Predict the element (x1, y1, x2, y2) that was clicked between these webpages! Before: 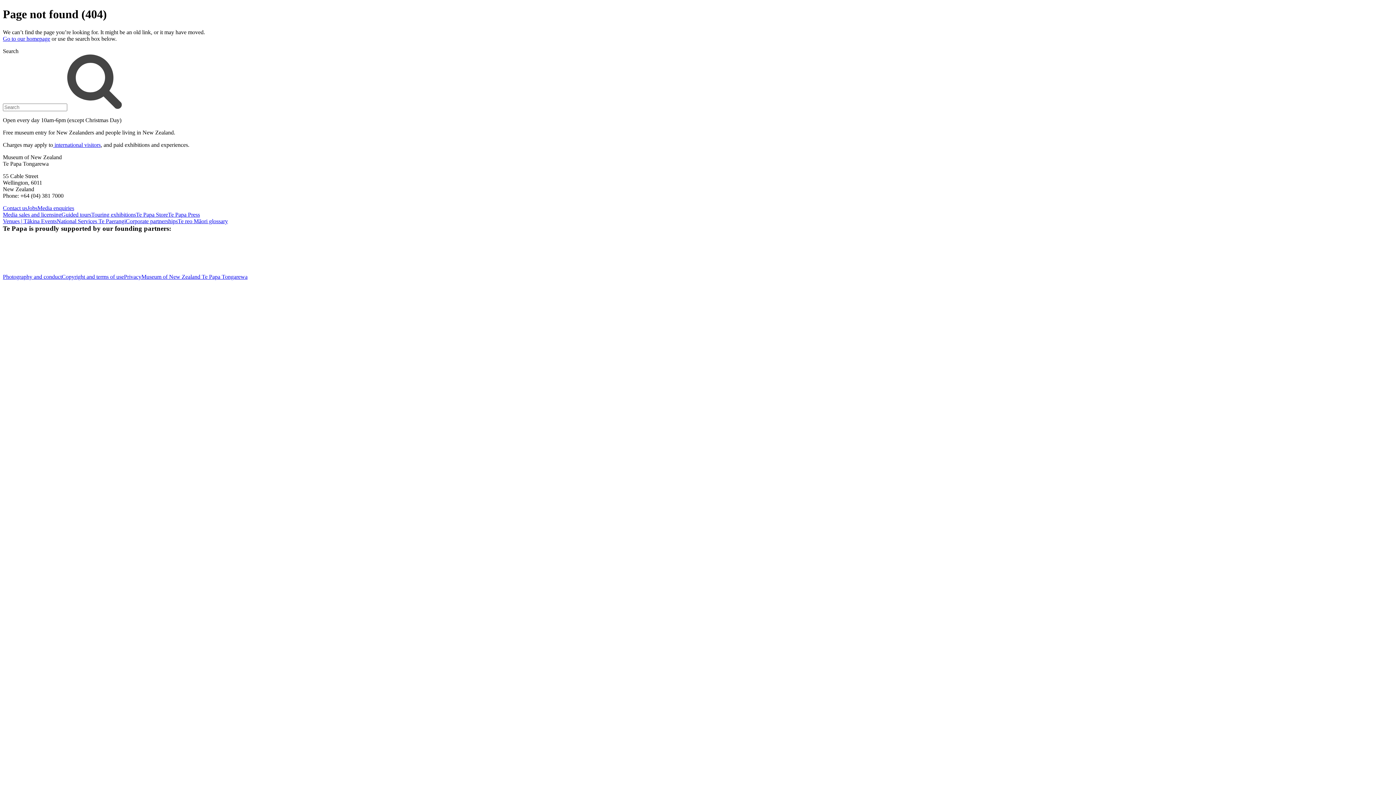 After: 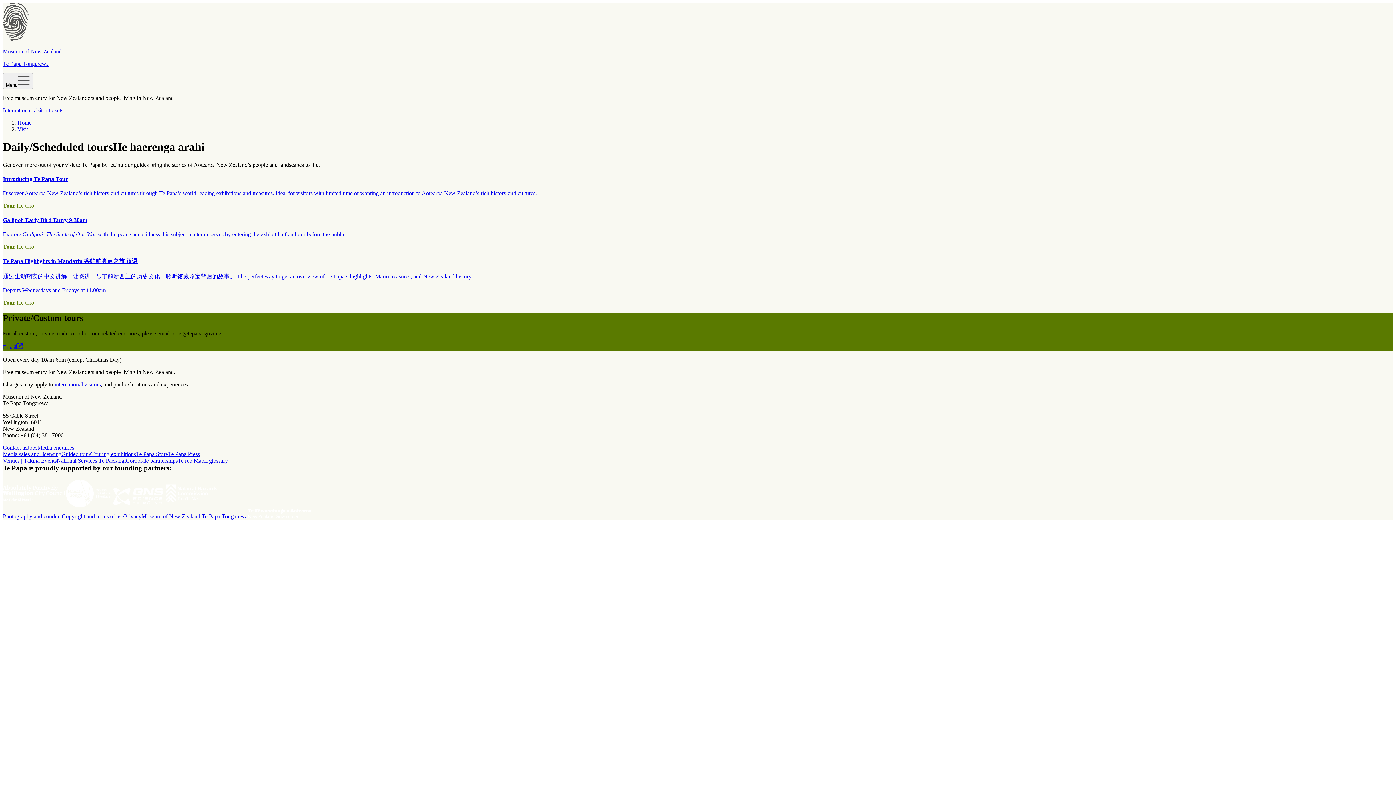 Action: bbox: (61, 211, 91, 217) label: Guided tours